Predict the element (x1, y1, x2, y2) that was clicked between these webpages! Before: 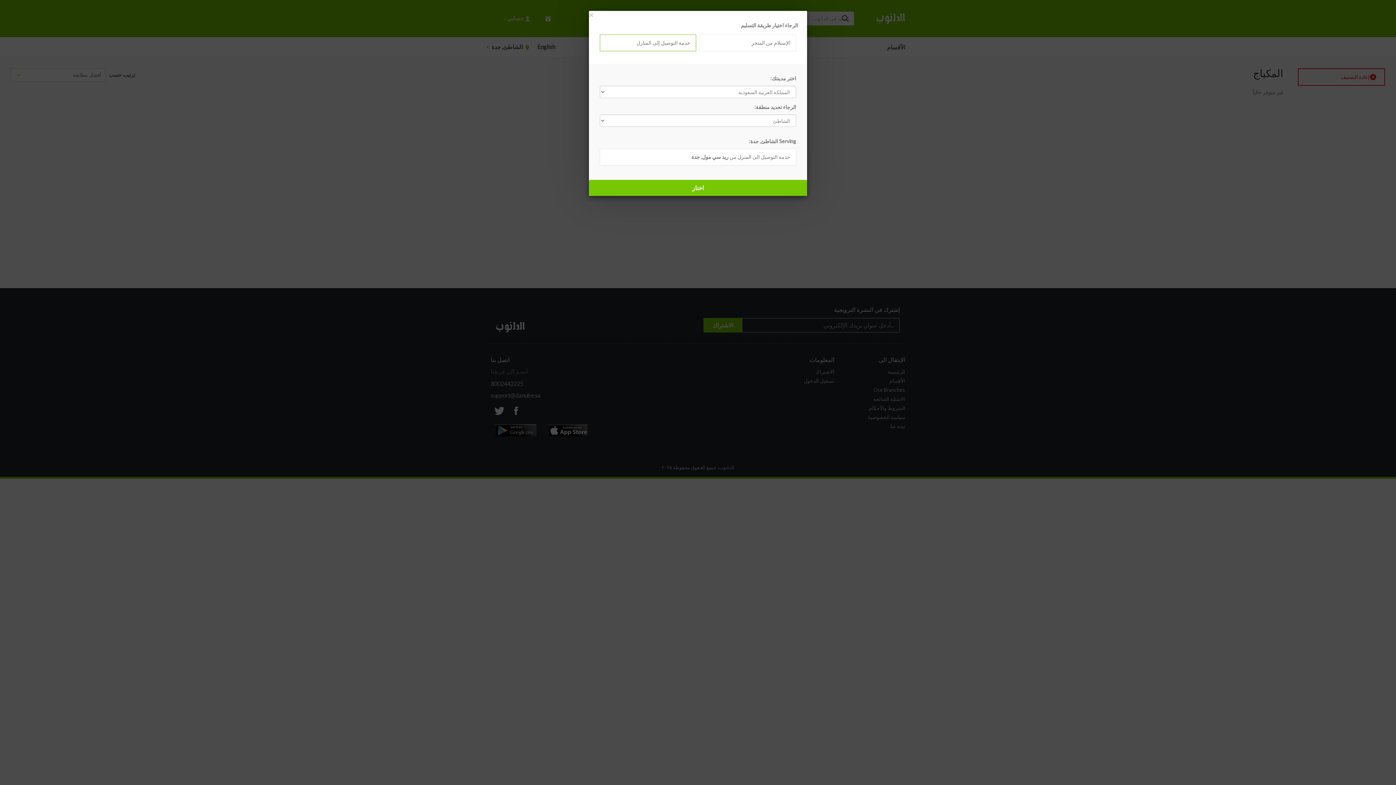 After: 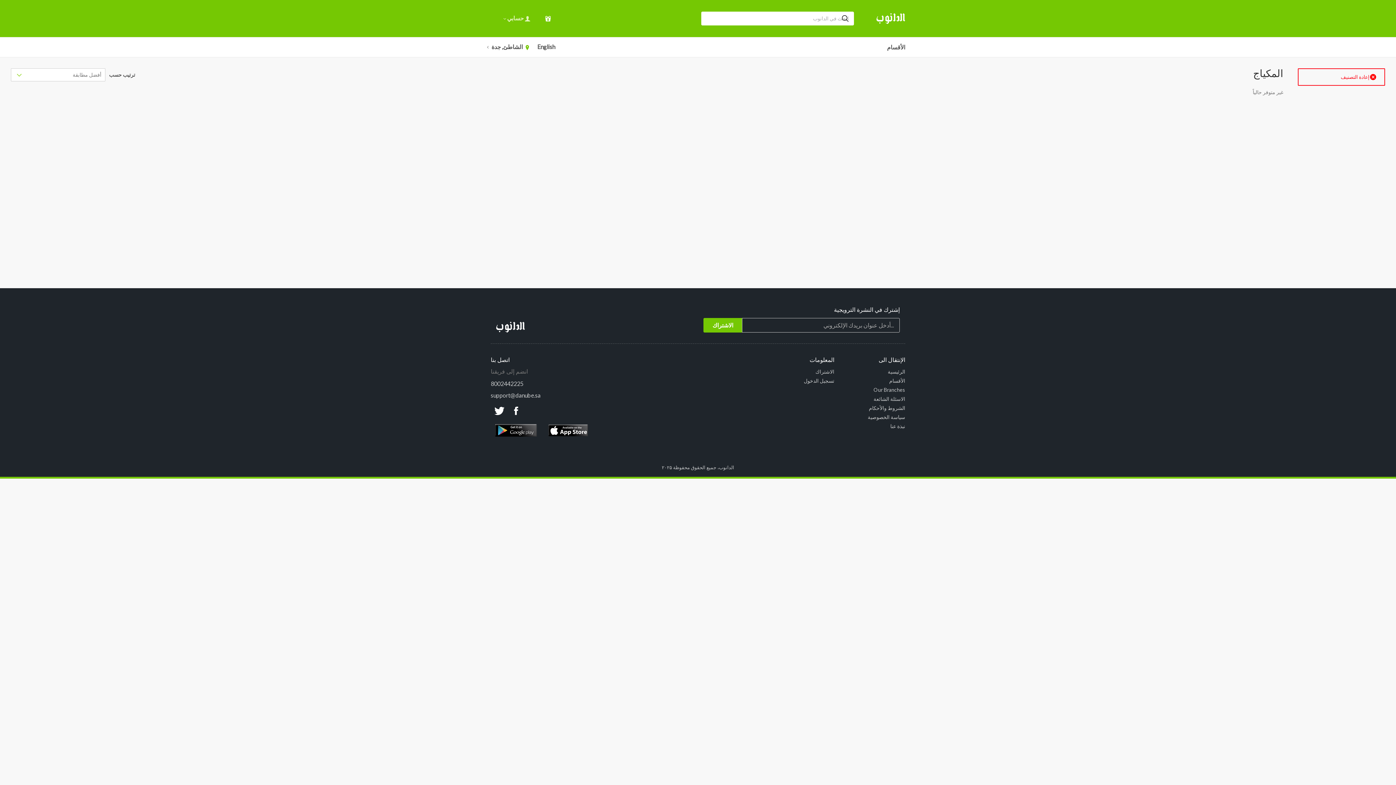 Action: label: Close bbox: (589, 10, 593, 18)